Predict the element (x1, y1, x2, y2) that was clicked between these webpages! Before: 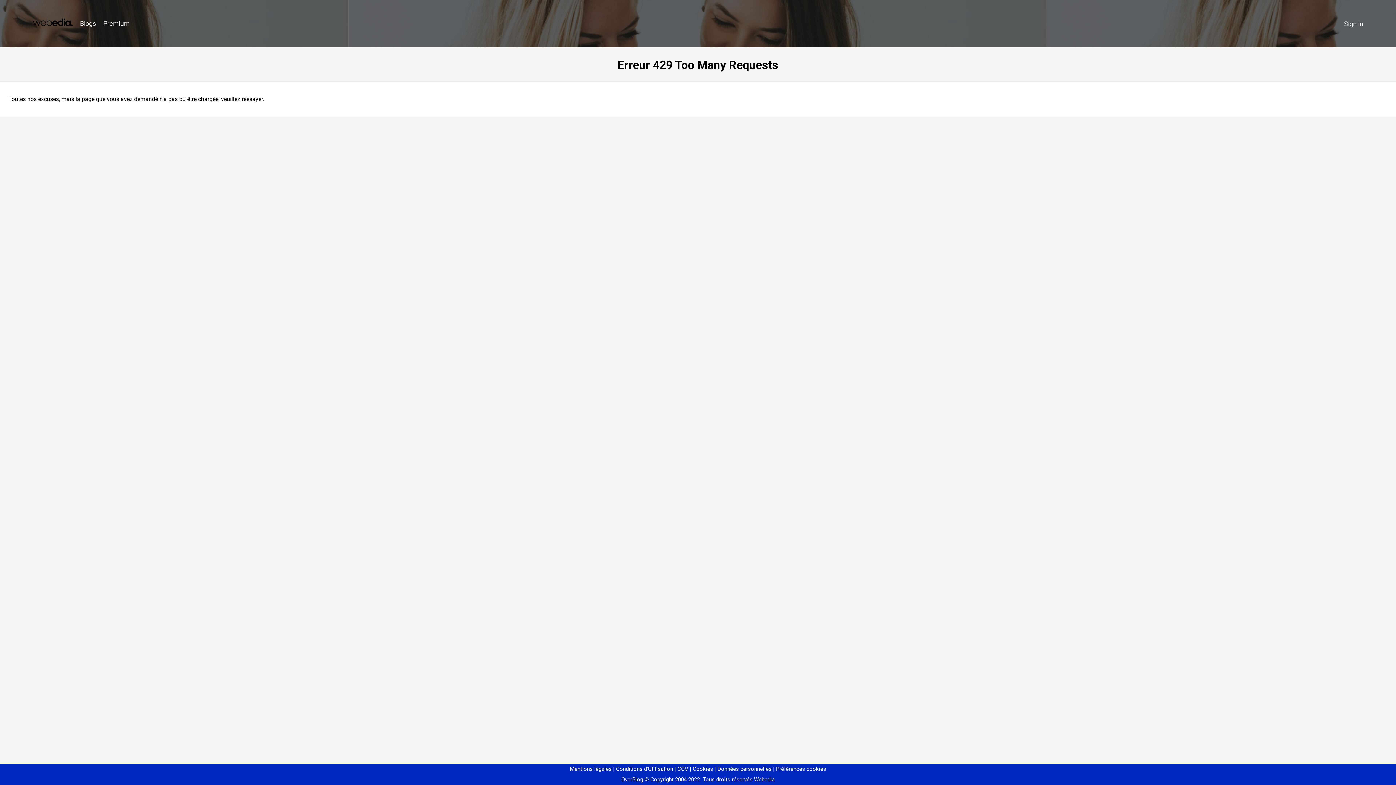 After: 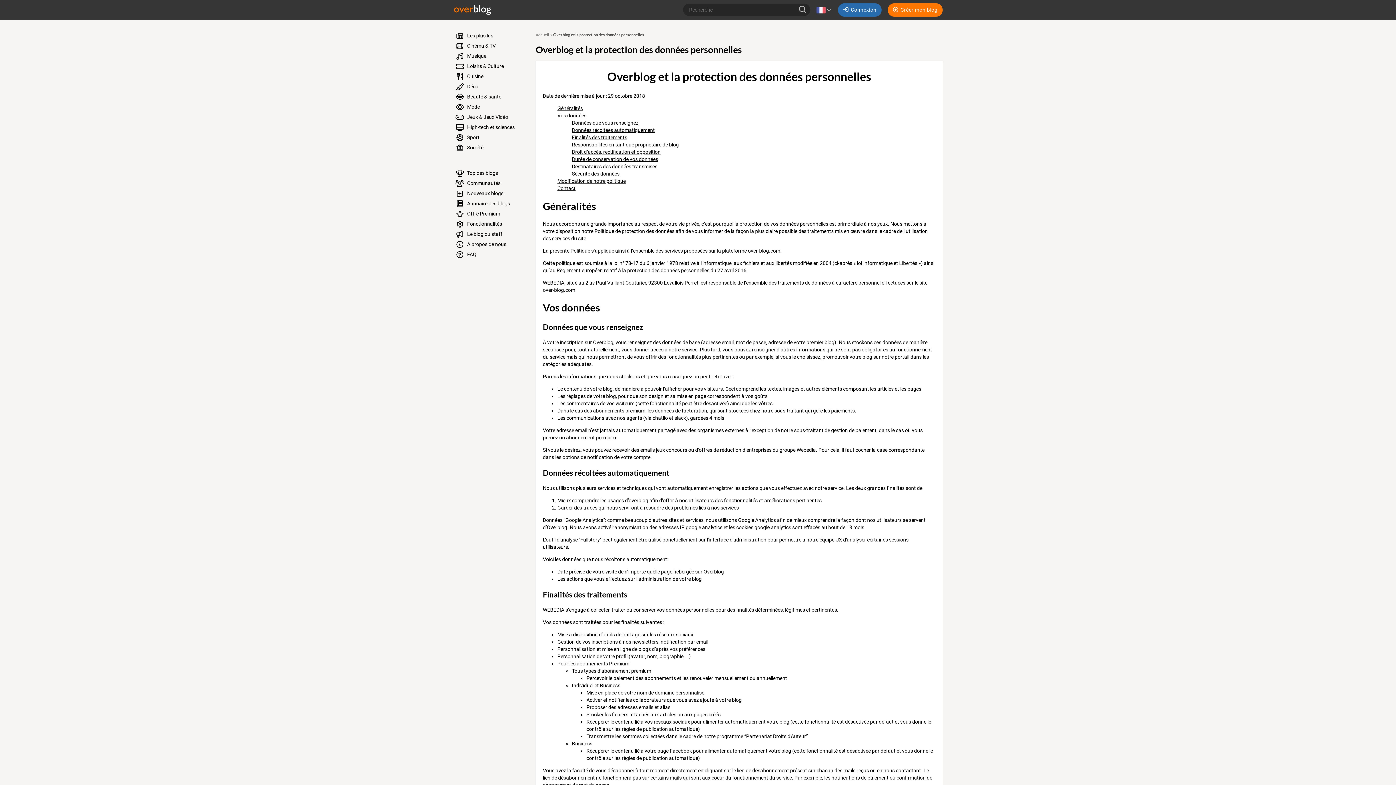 Action: label: Données personnelles bbox: (714, 766, 771, 772)